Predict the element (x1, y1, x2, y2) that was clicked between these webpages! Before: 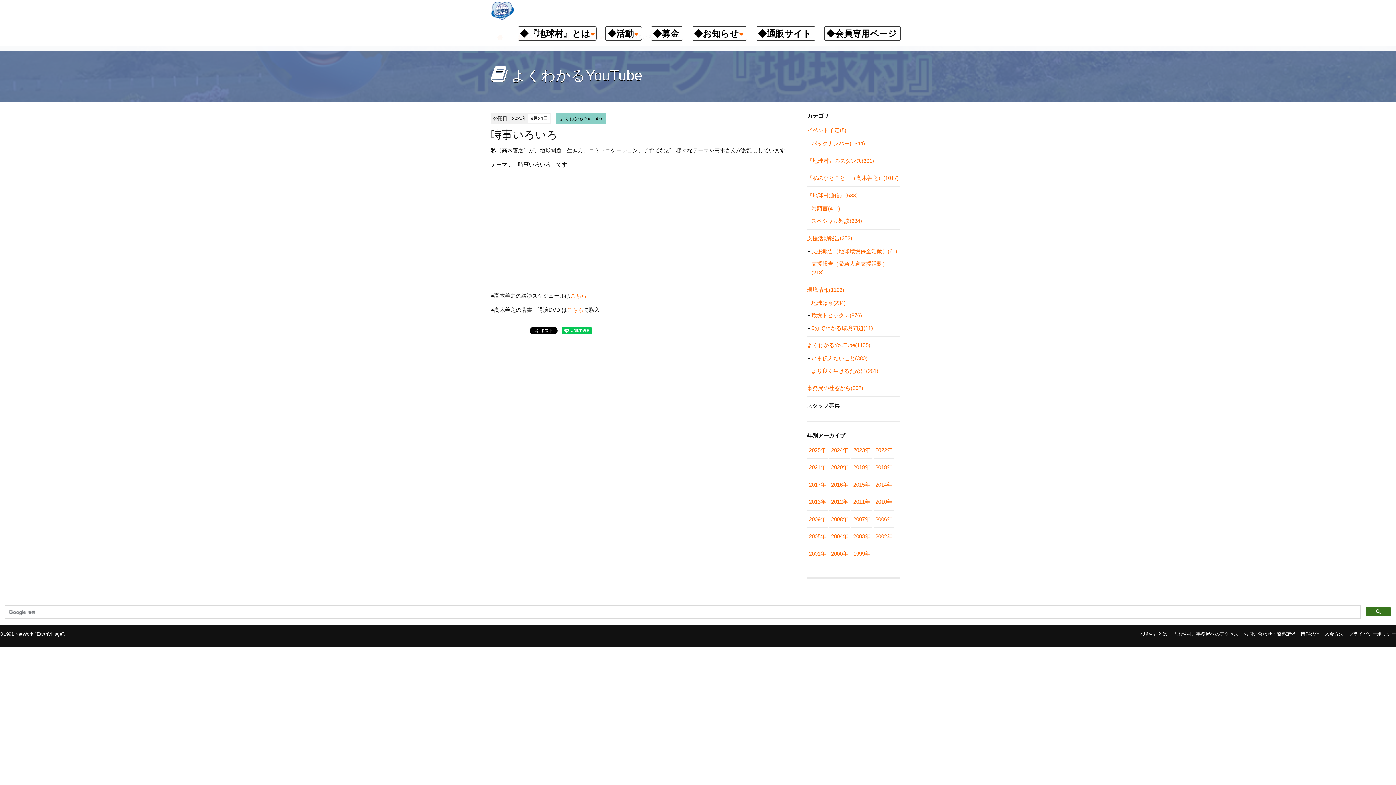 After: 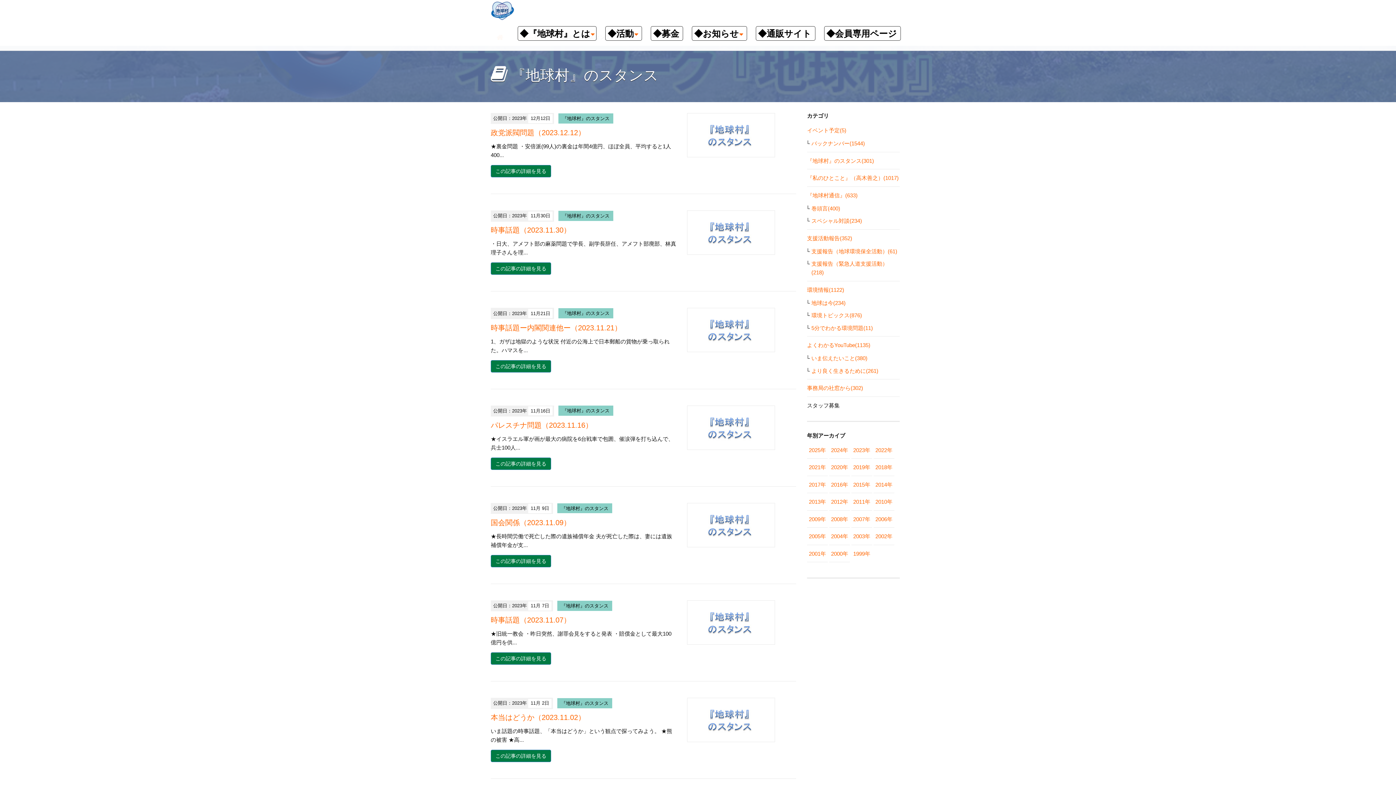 Action: bbox: (807, 157, 874, 163) label: 『地球村』のスタンス(301)